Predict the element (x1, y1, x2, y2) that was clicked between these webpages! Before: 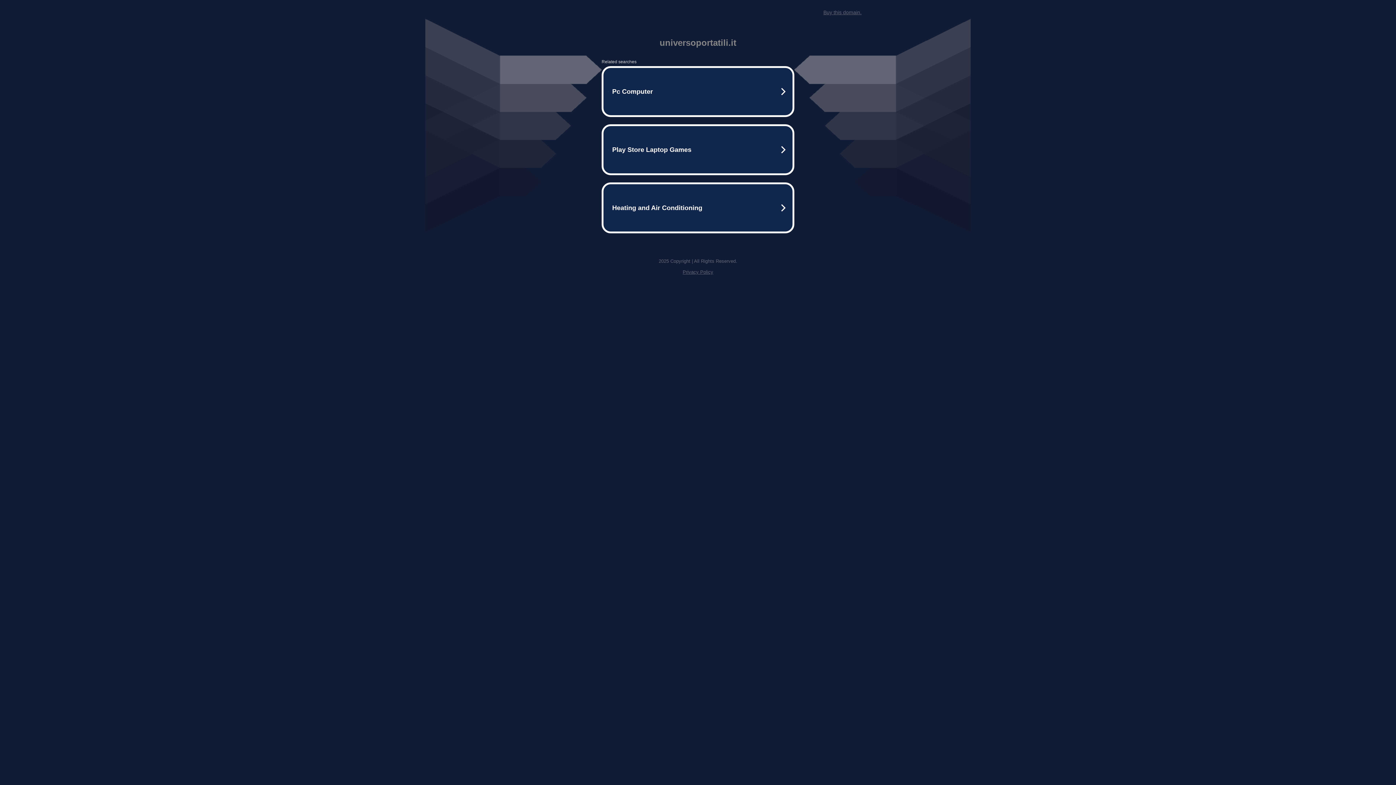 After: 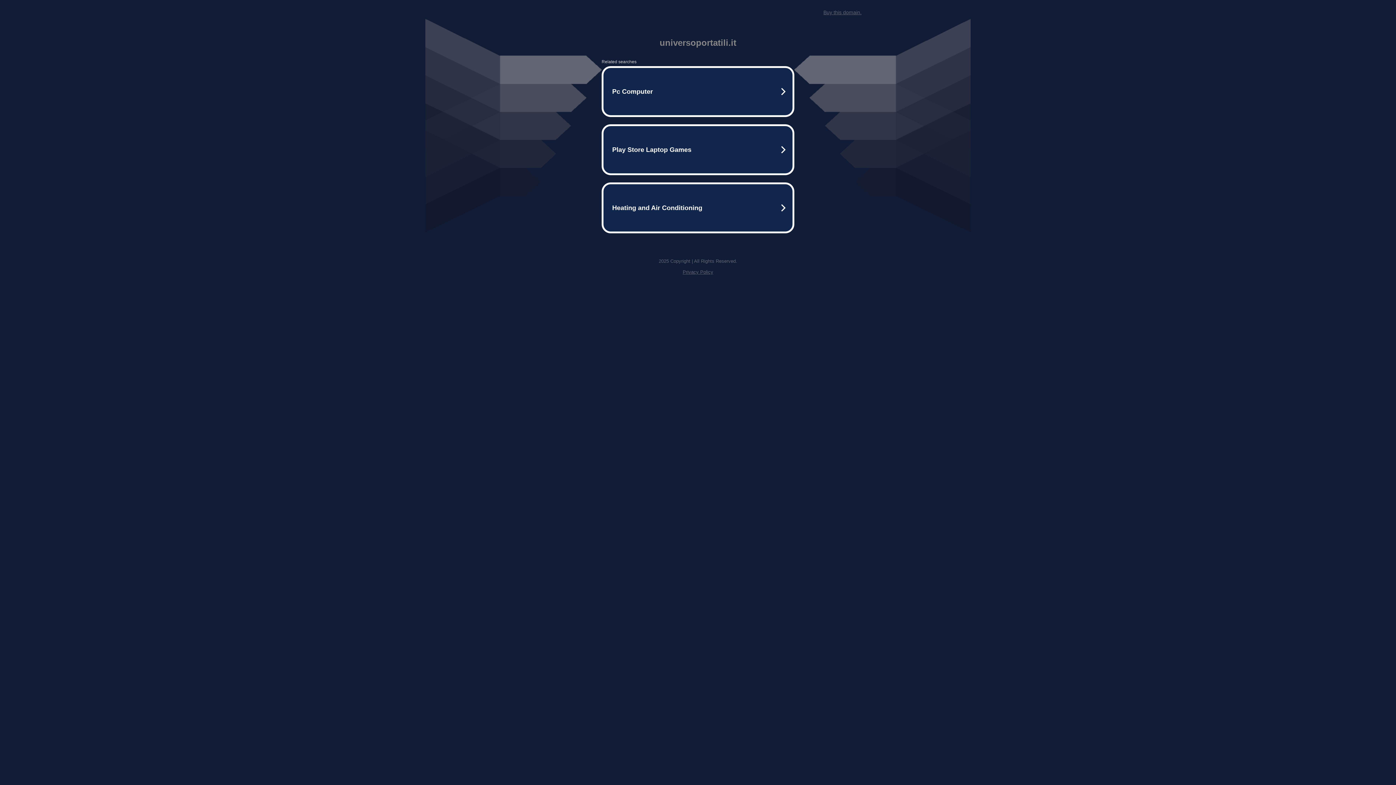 Action: bbox: (682, 269, 713, 274) label: Privacy Policy